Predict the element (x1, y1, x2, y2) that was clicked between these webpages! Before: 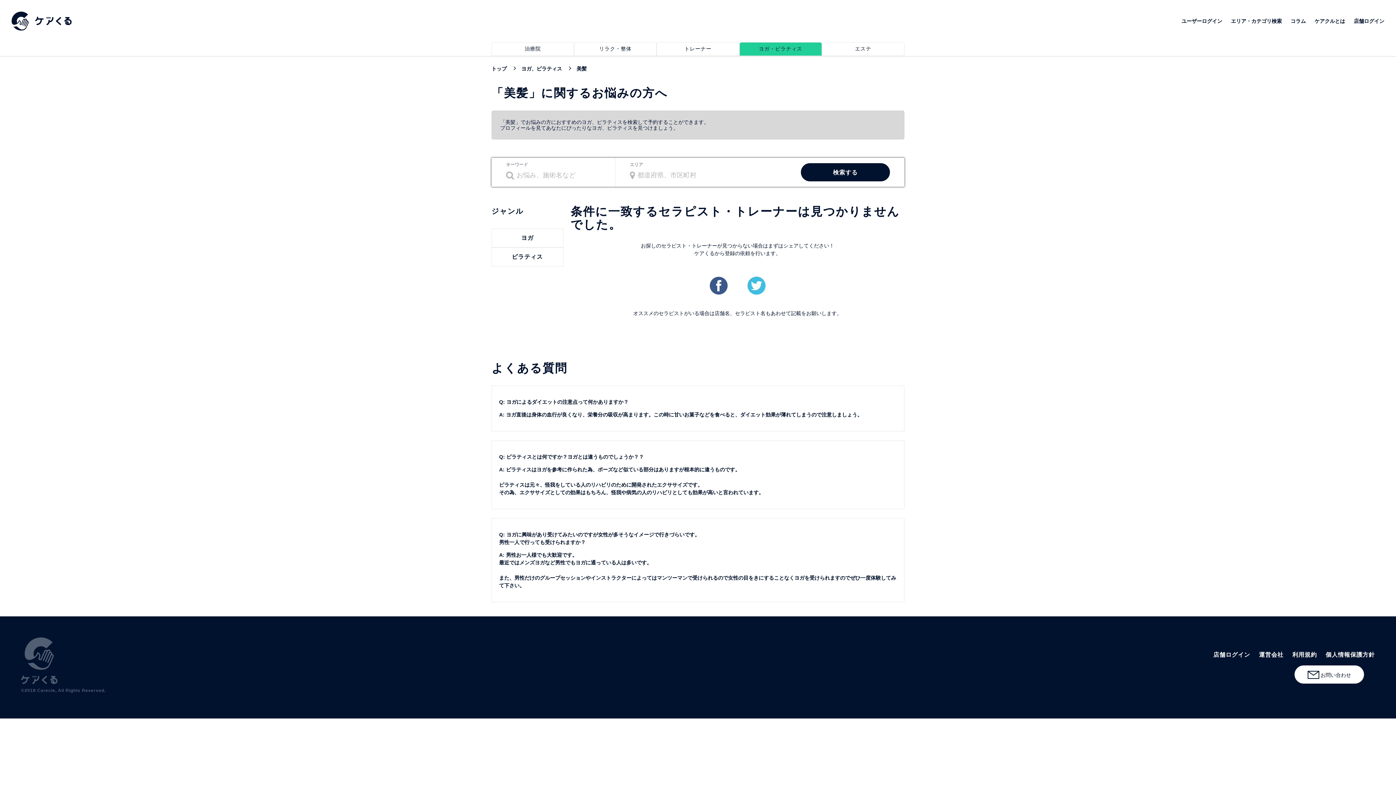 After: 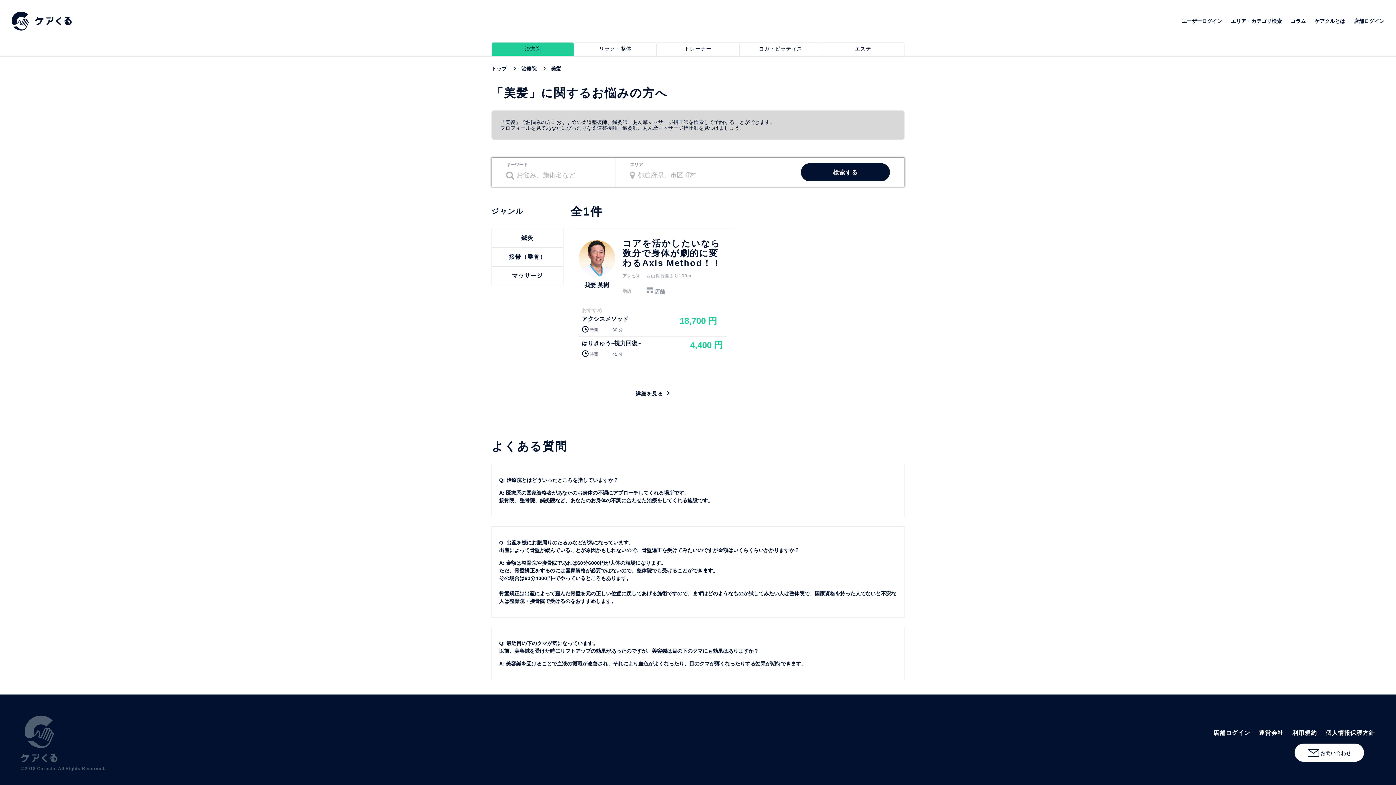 Action: label: 治療院 bbox: (491, 42, 574, 56)